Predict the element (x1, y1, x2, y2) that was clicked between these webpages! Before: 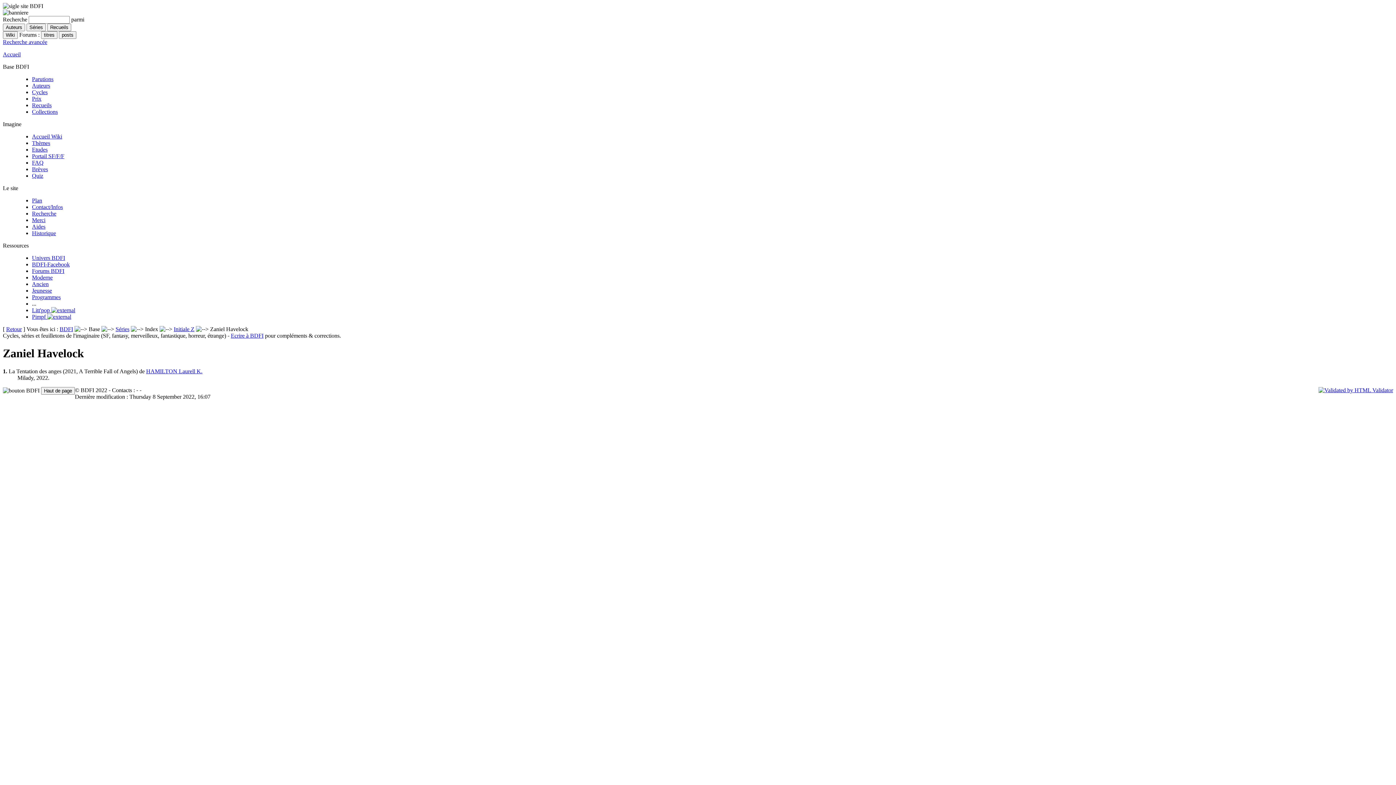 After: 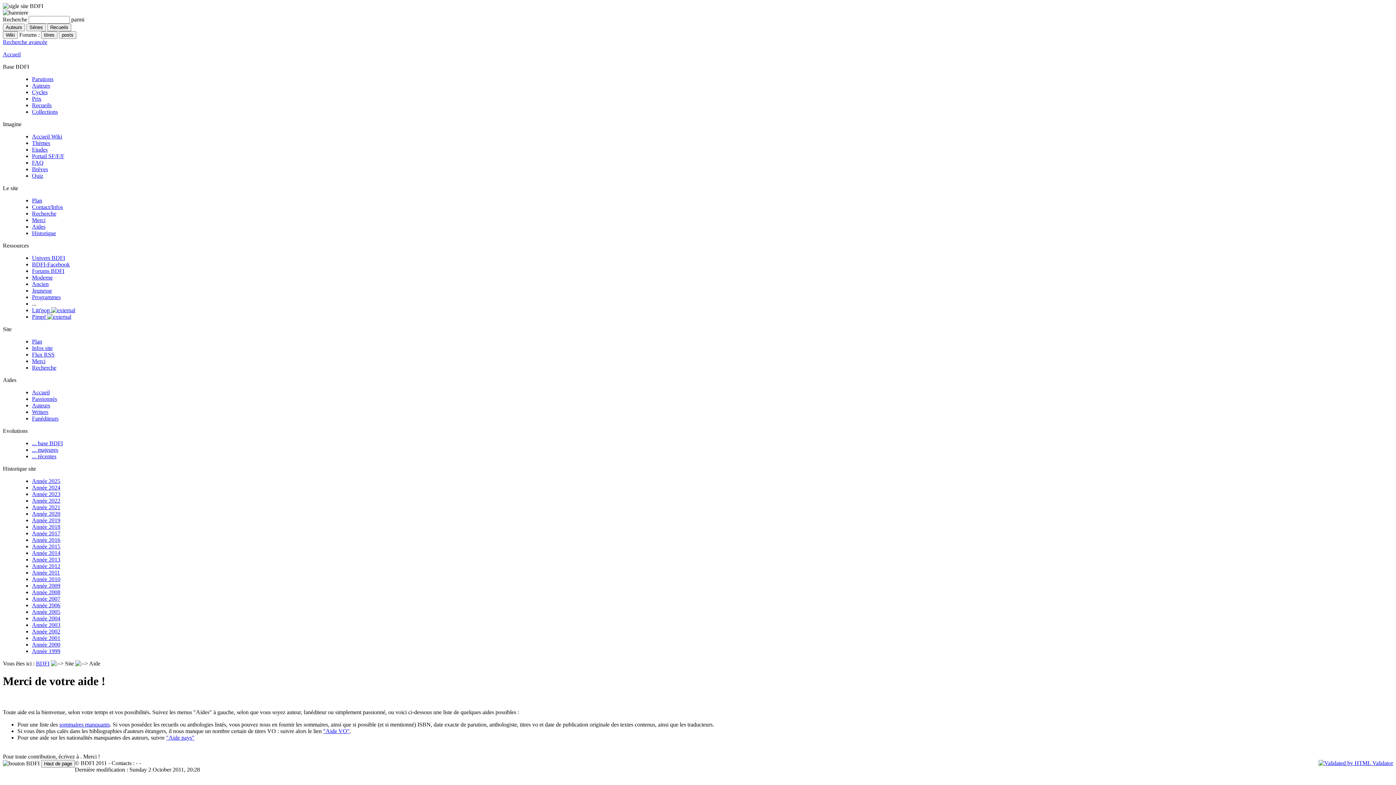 Action: label: Aides bbox: (32, 223, 45, 229)